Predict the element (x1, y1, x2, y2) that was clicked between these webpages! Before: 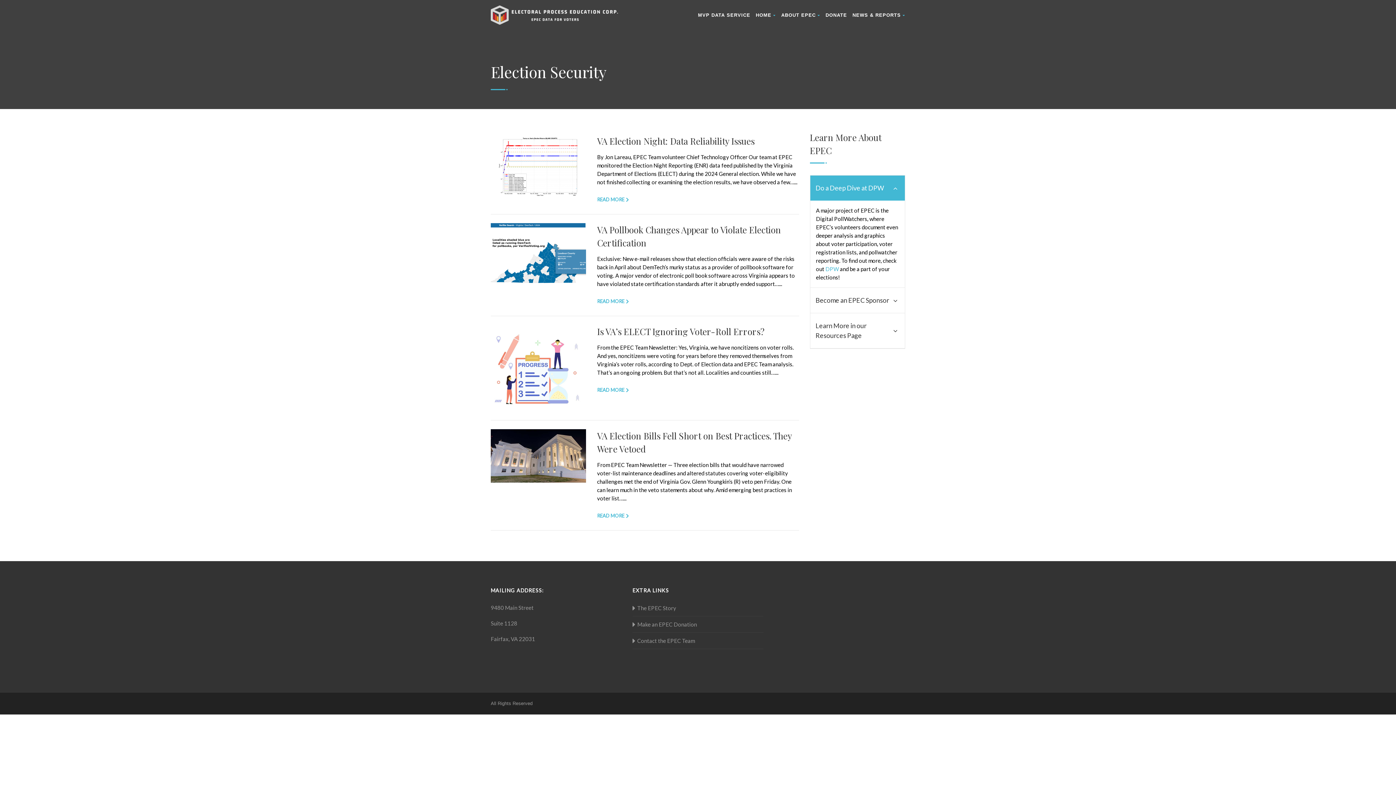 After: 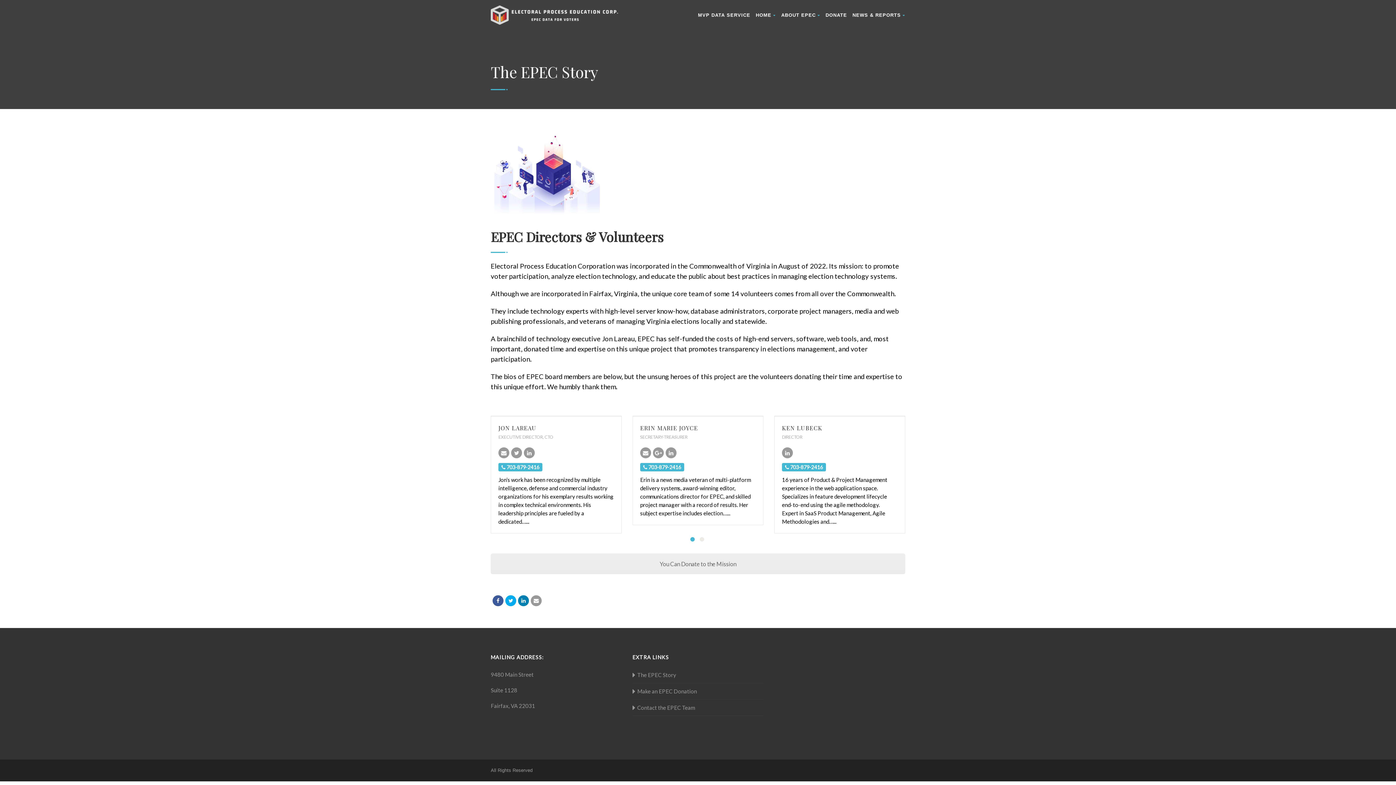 Action: label: ABOUT EPEC  bbox: (781, 5, 820, 24)